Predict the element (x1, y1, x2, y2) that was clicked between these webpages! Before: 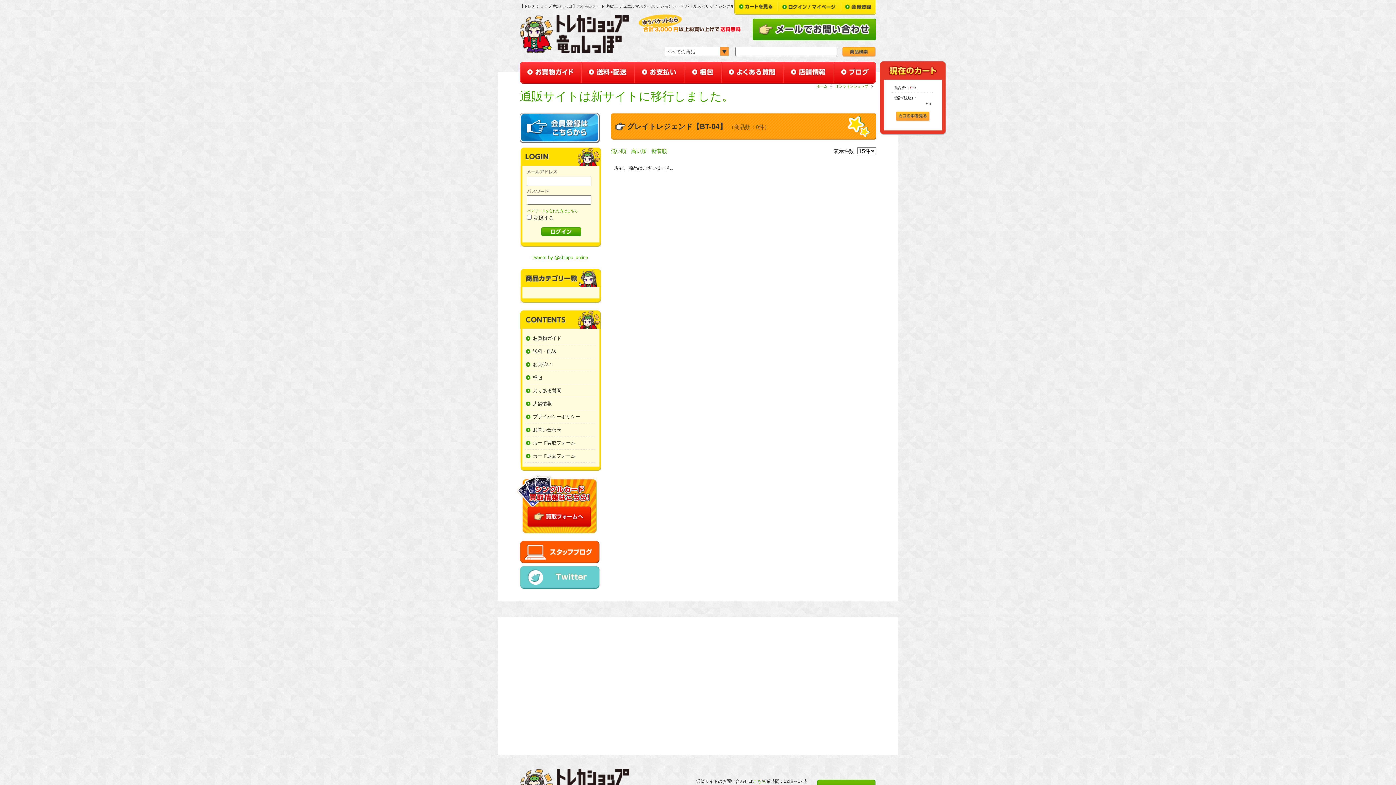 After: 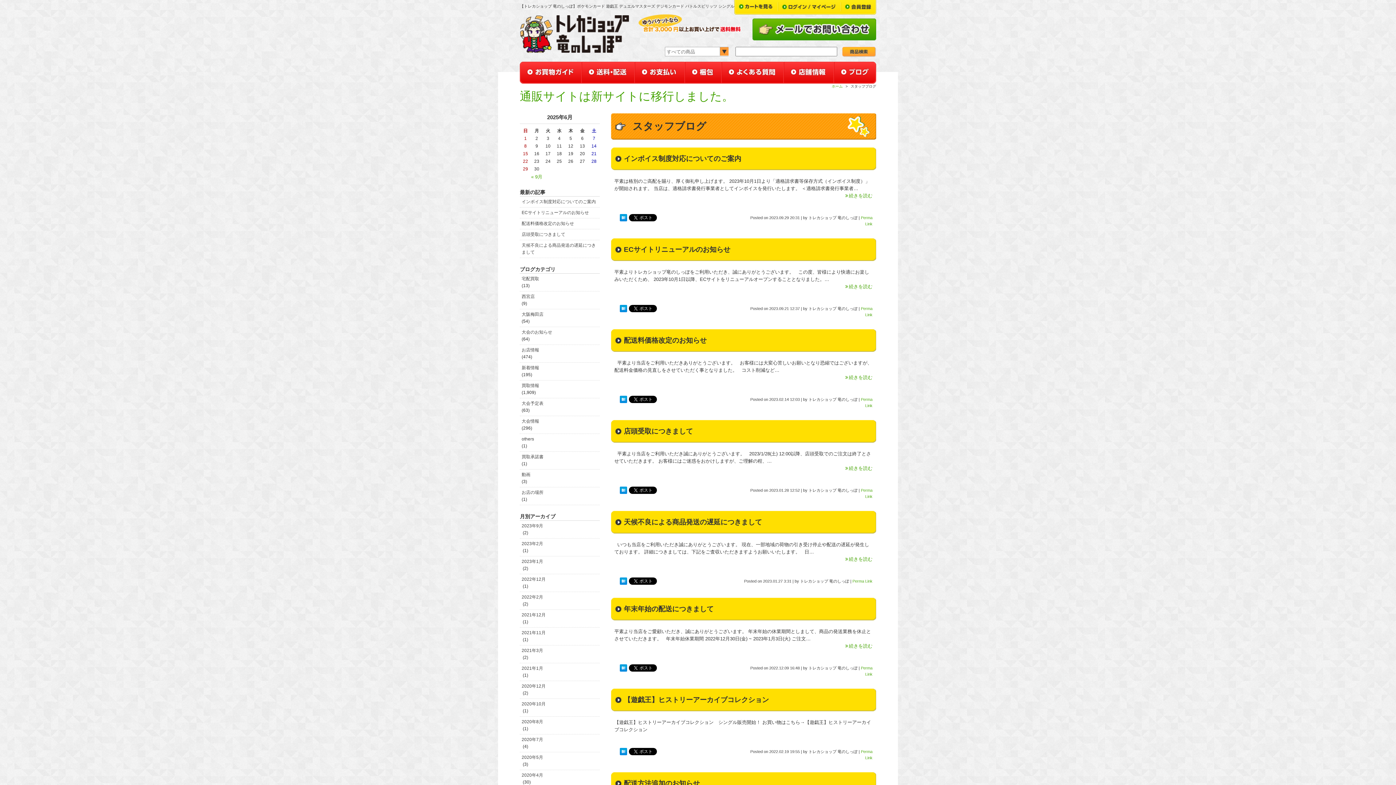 Action: bbox: (834, 61, 876, 83)